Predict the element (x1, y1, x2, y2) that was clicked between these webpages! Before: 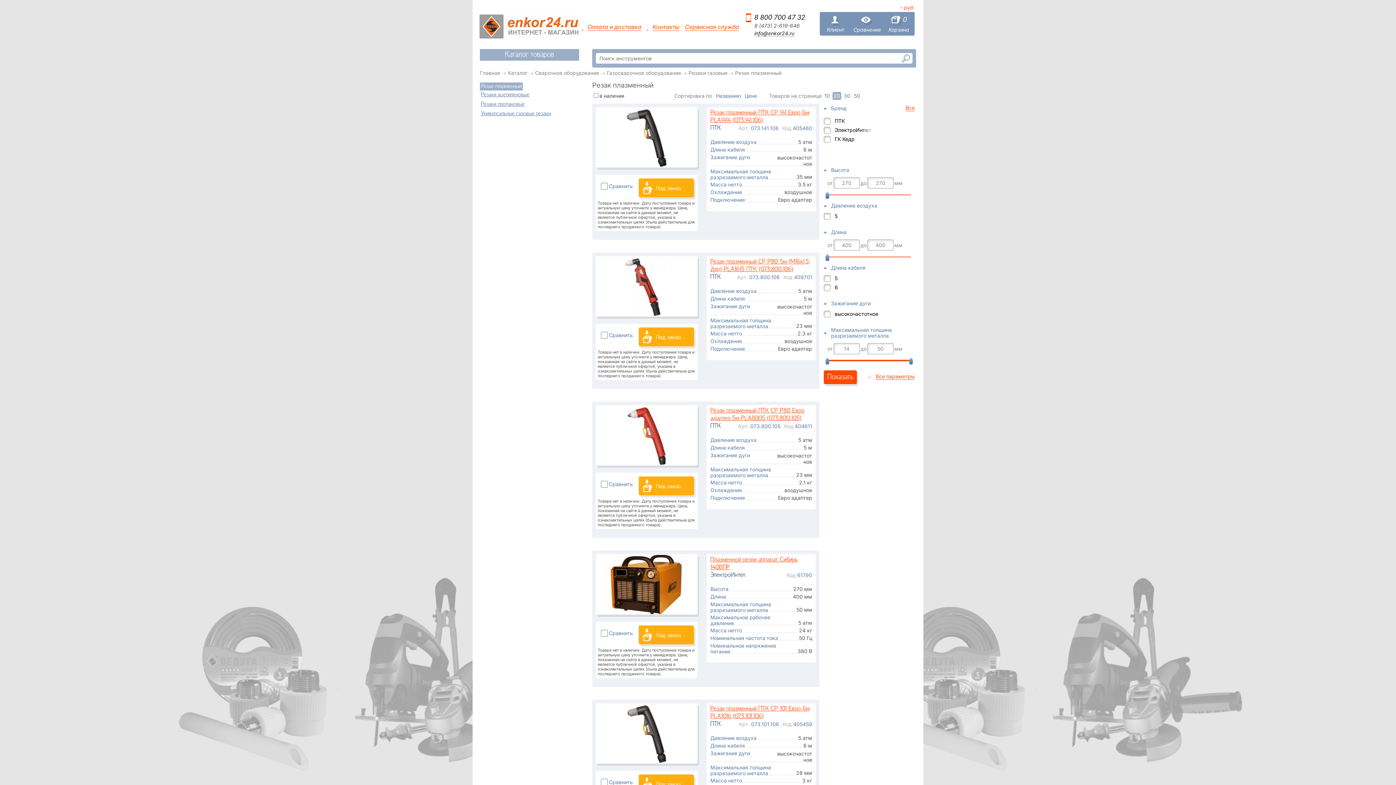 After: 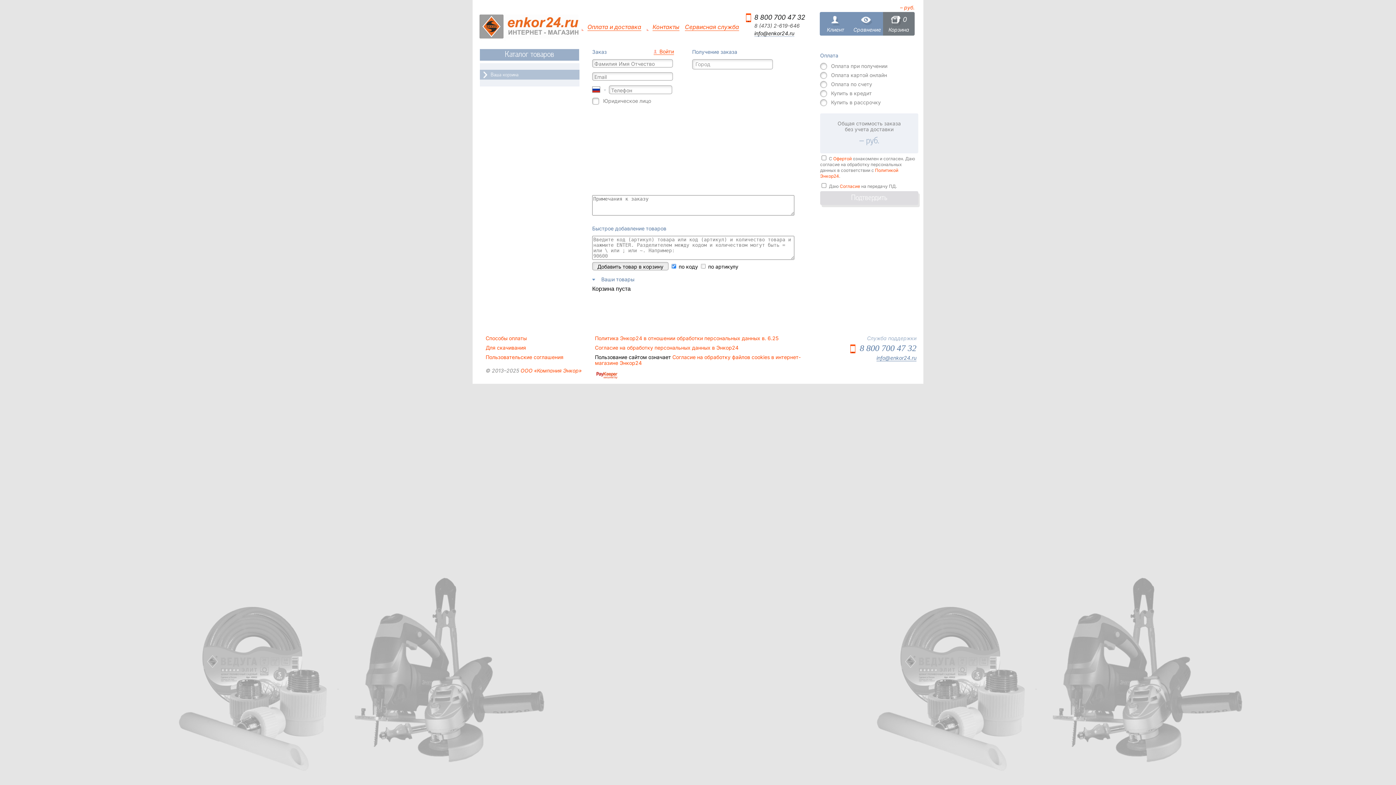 Action: bbox: (883, 12, 914, 35) label: 0
Корзина